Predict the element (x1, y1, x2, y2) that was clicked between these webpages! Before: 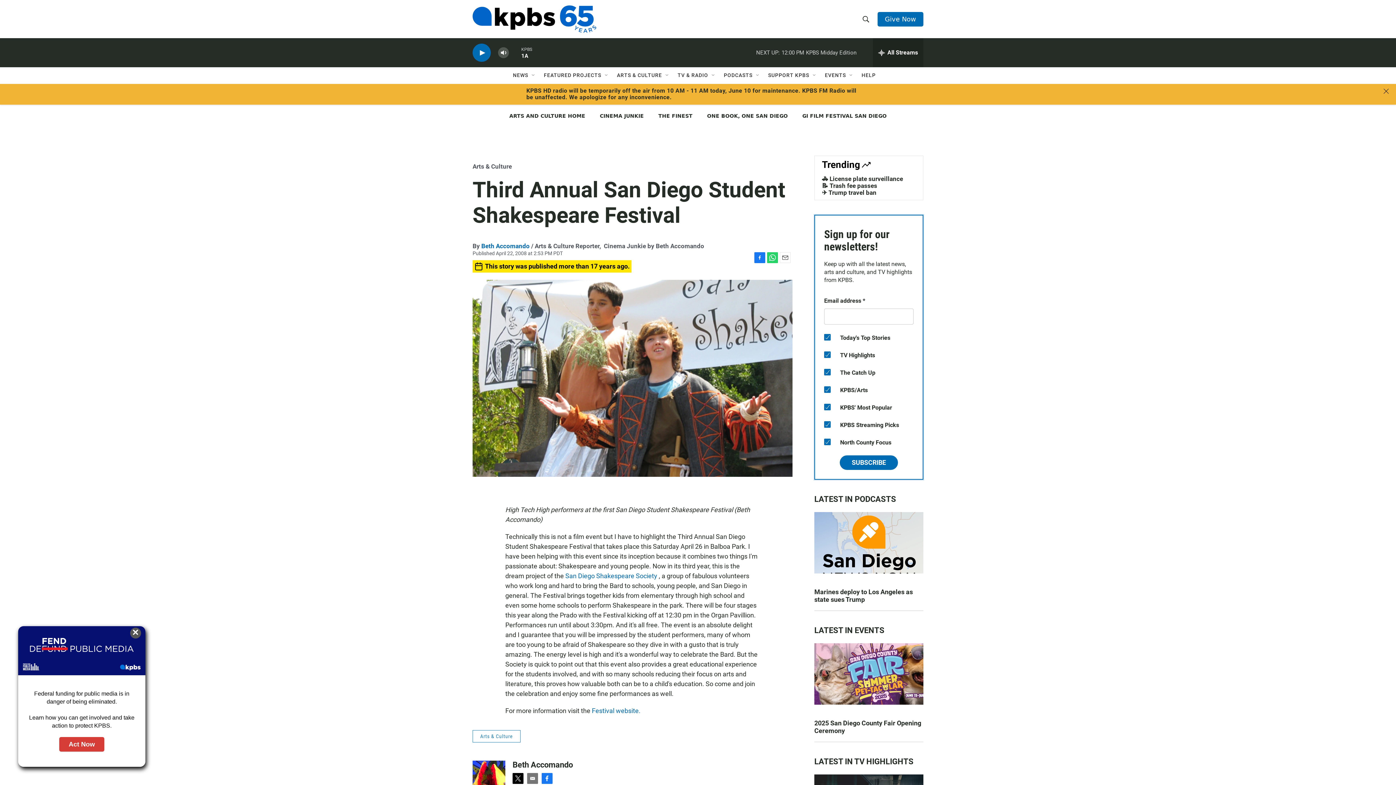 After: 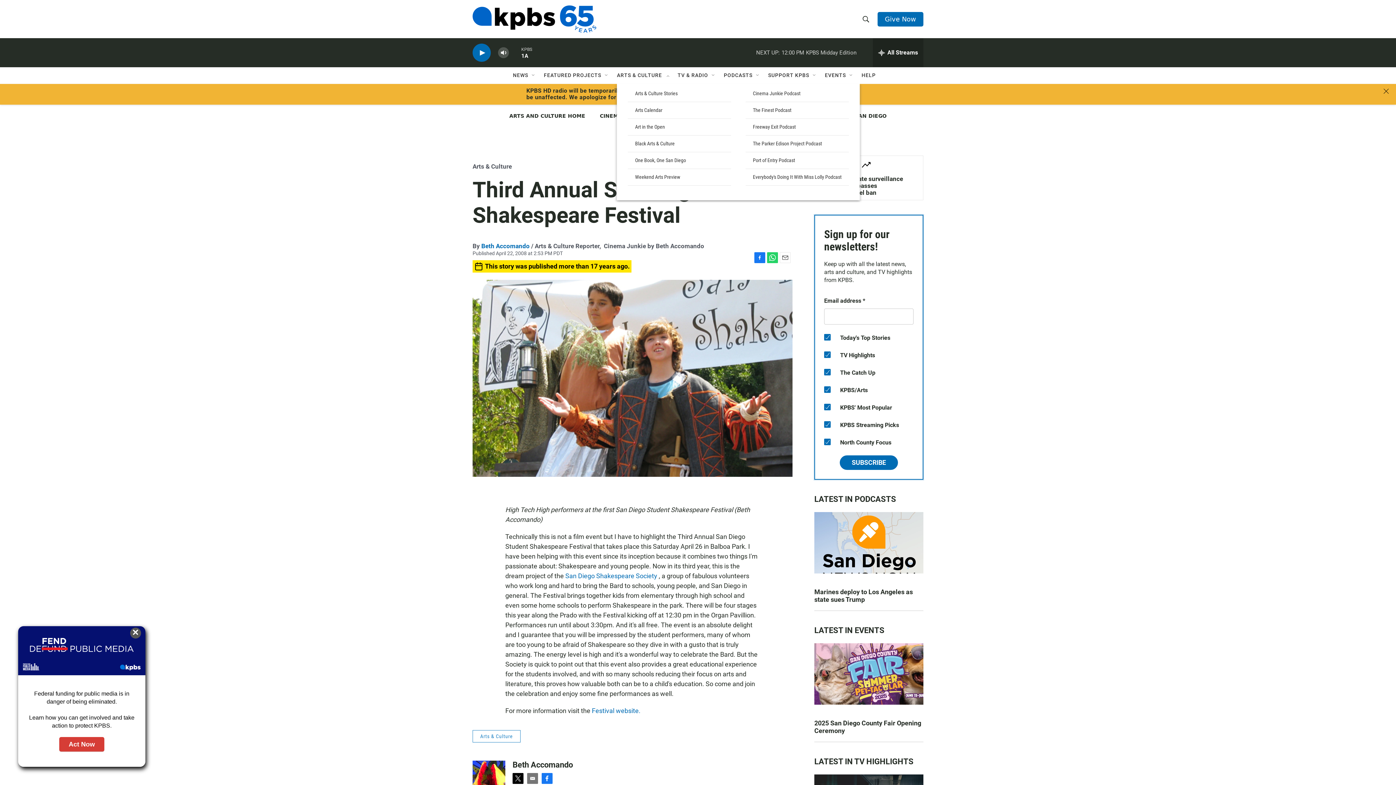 Action: bbox: (664, 72, 670, 78) label: Open Sub Navigation